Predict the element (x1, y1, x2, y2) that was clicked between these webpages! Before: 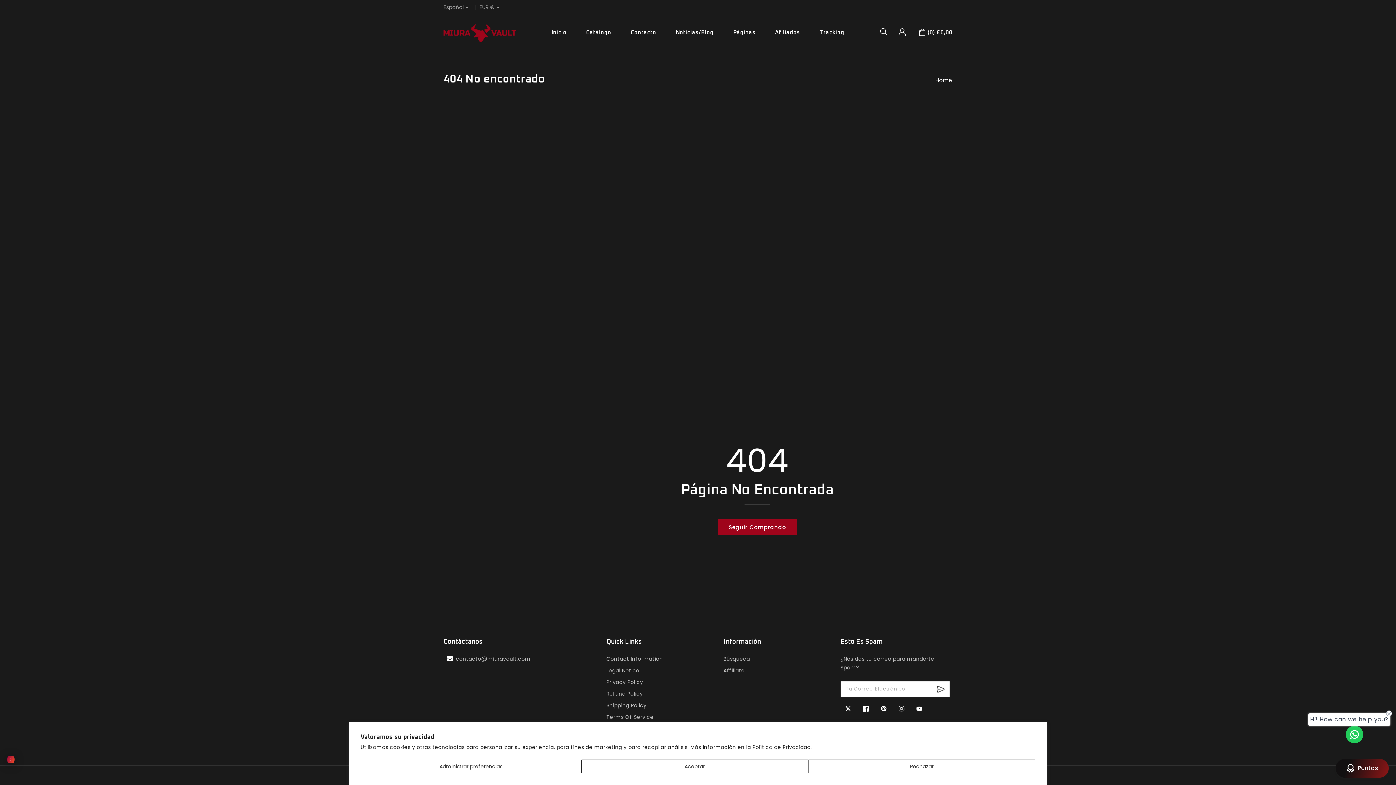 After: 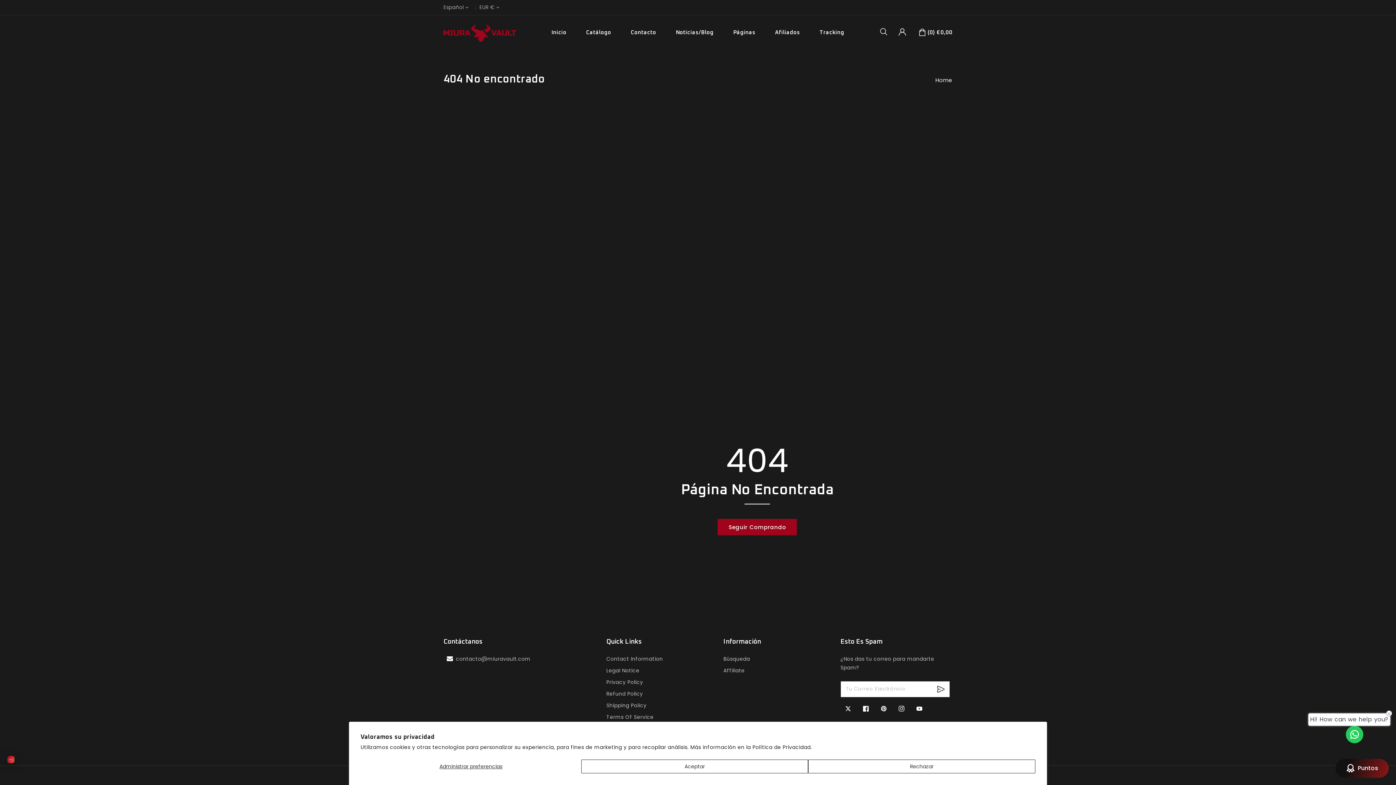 Action: bbox: (110, 735, 117, 742)